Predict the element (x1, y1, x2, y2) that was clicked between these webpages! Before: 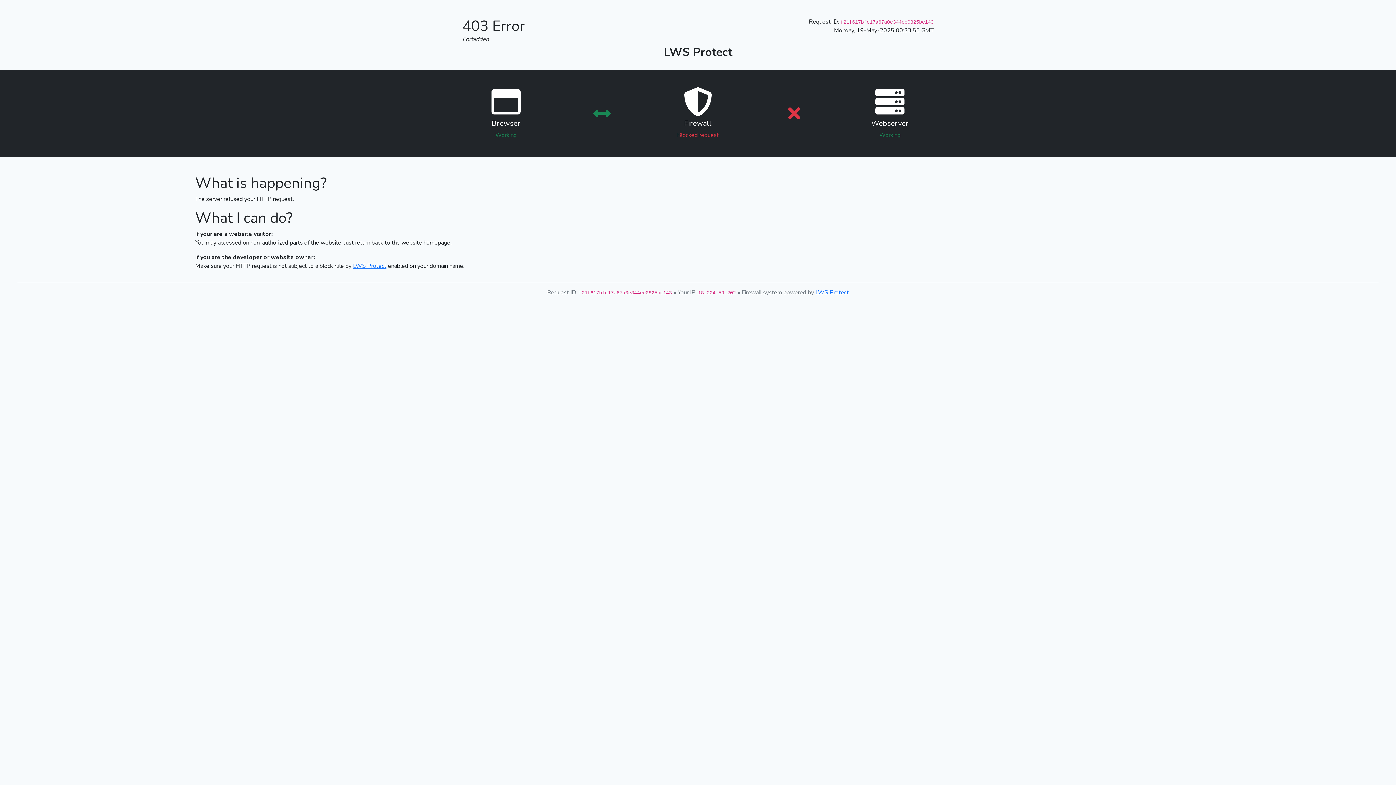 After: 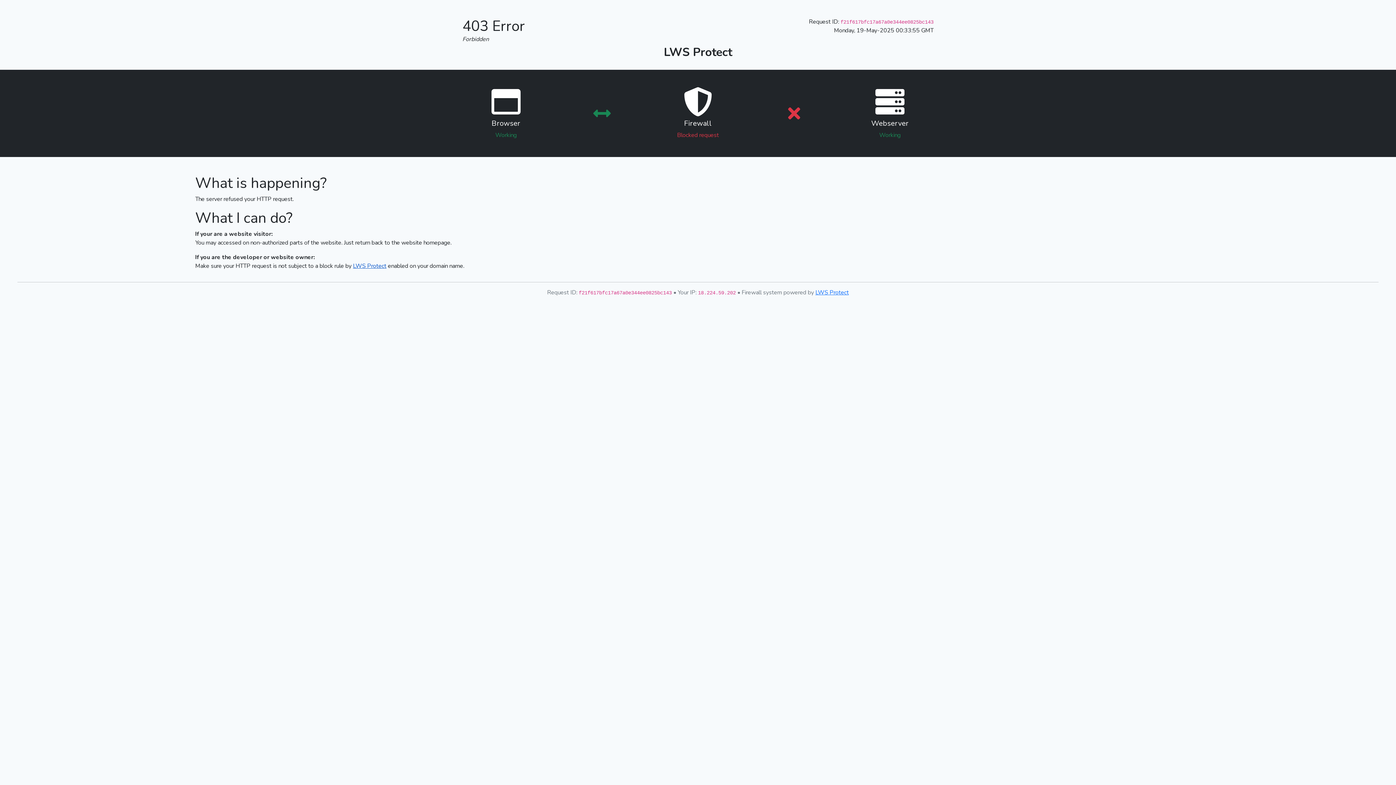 Action: label: LWS Protect bbox: (353, 262, 386, 270)